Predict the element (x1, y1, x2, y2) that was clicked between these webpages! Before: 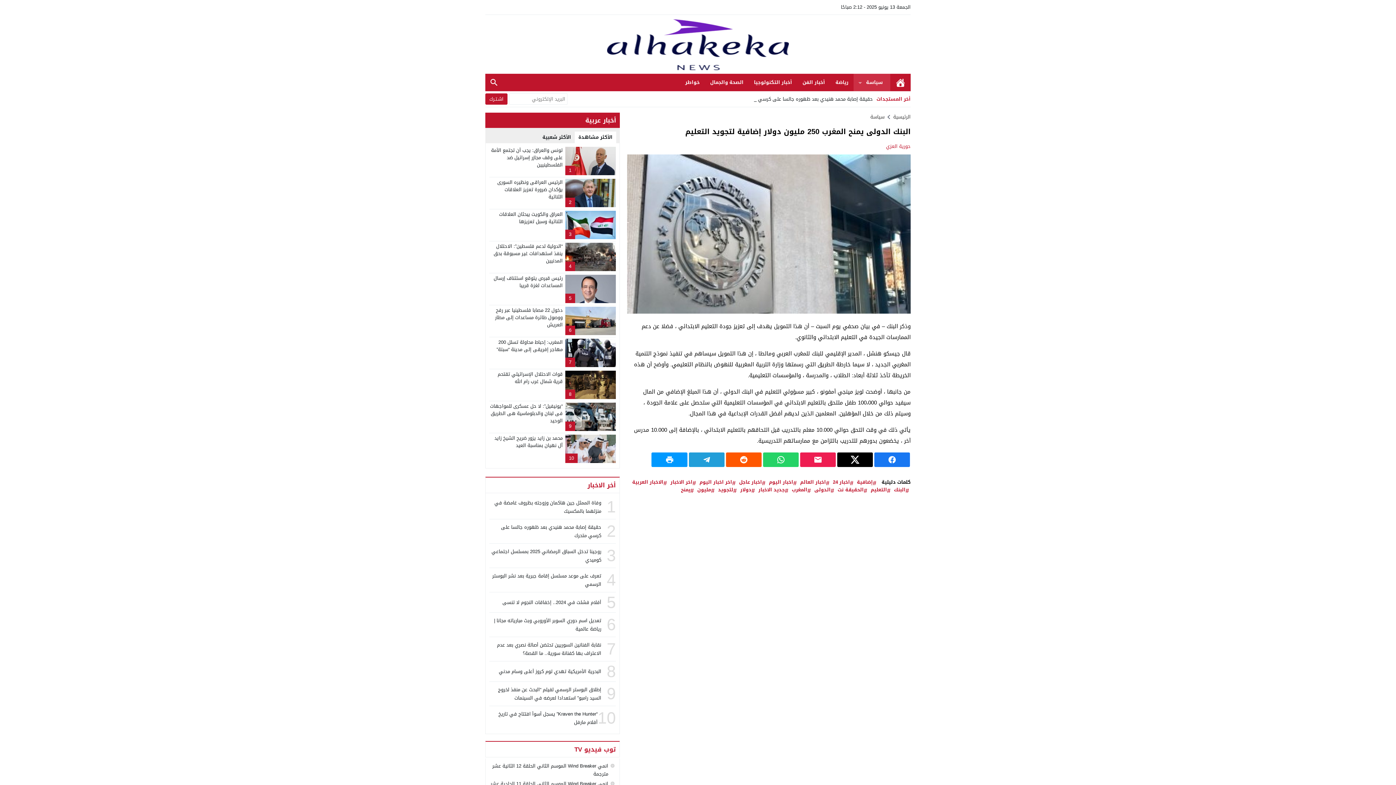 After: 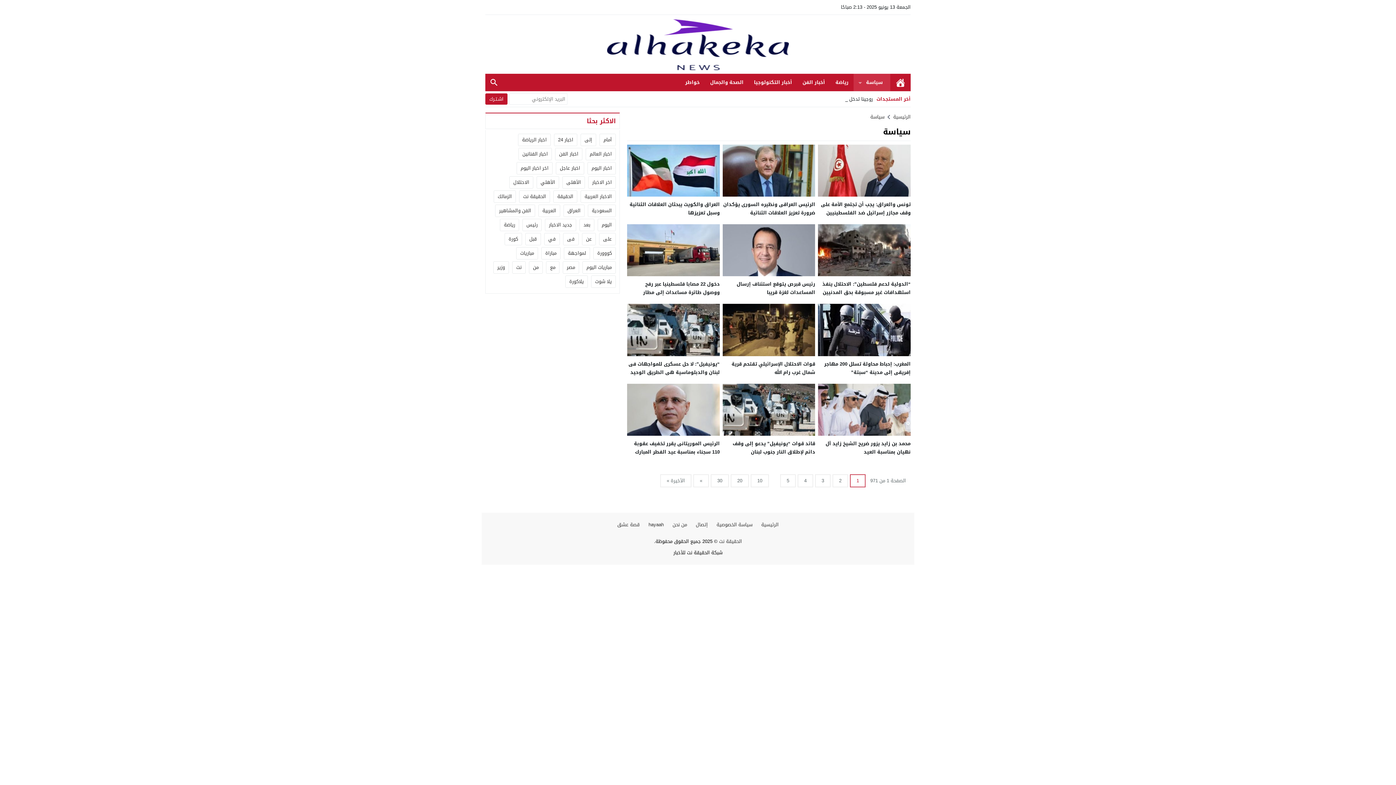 Action: label: سياسة bbox: (870, 112, 884, 121)